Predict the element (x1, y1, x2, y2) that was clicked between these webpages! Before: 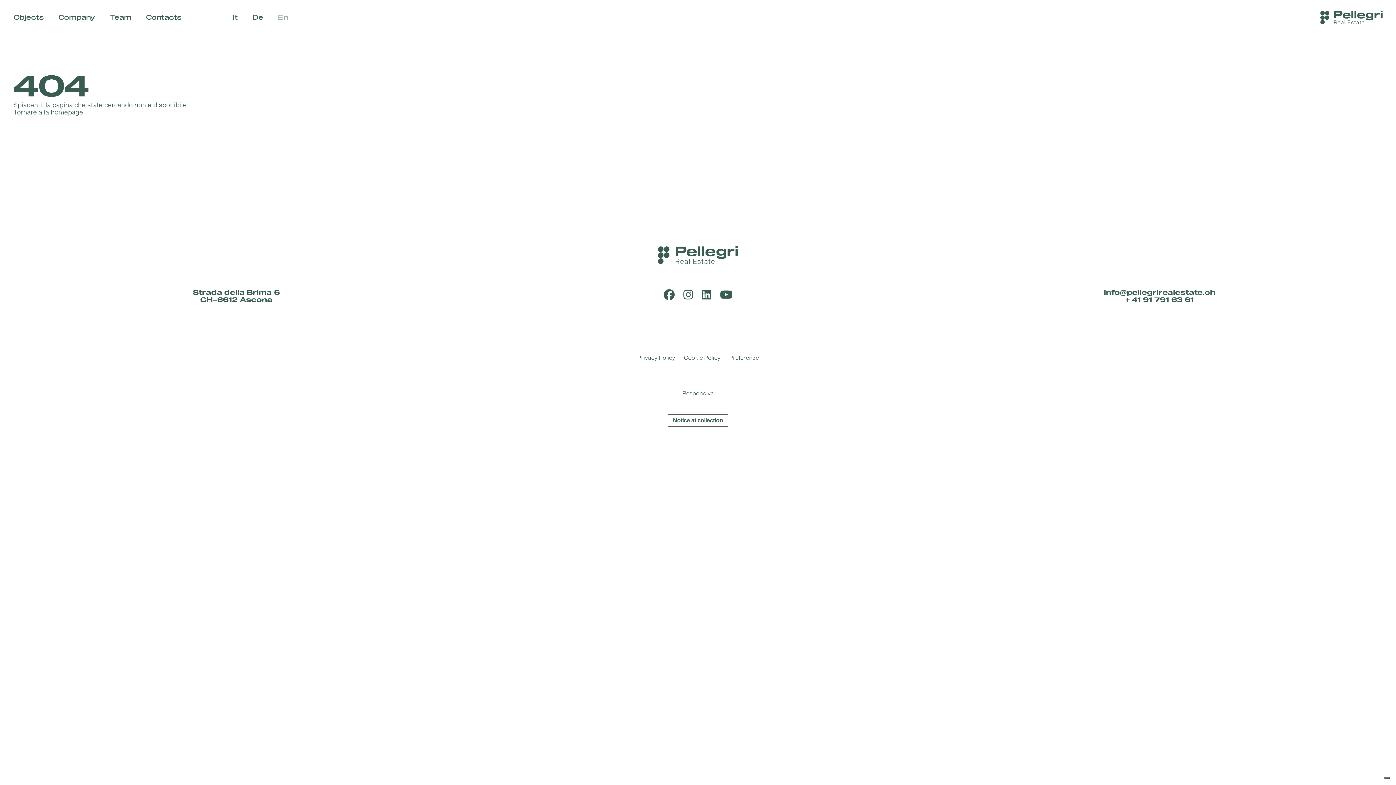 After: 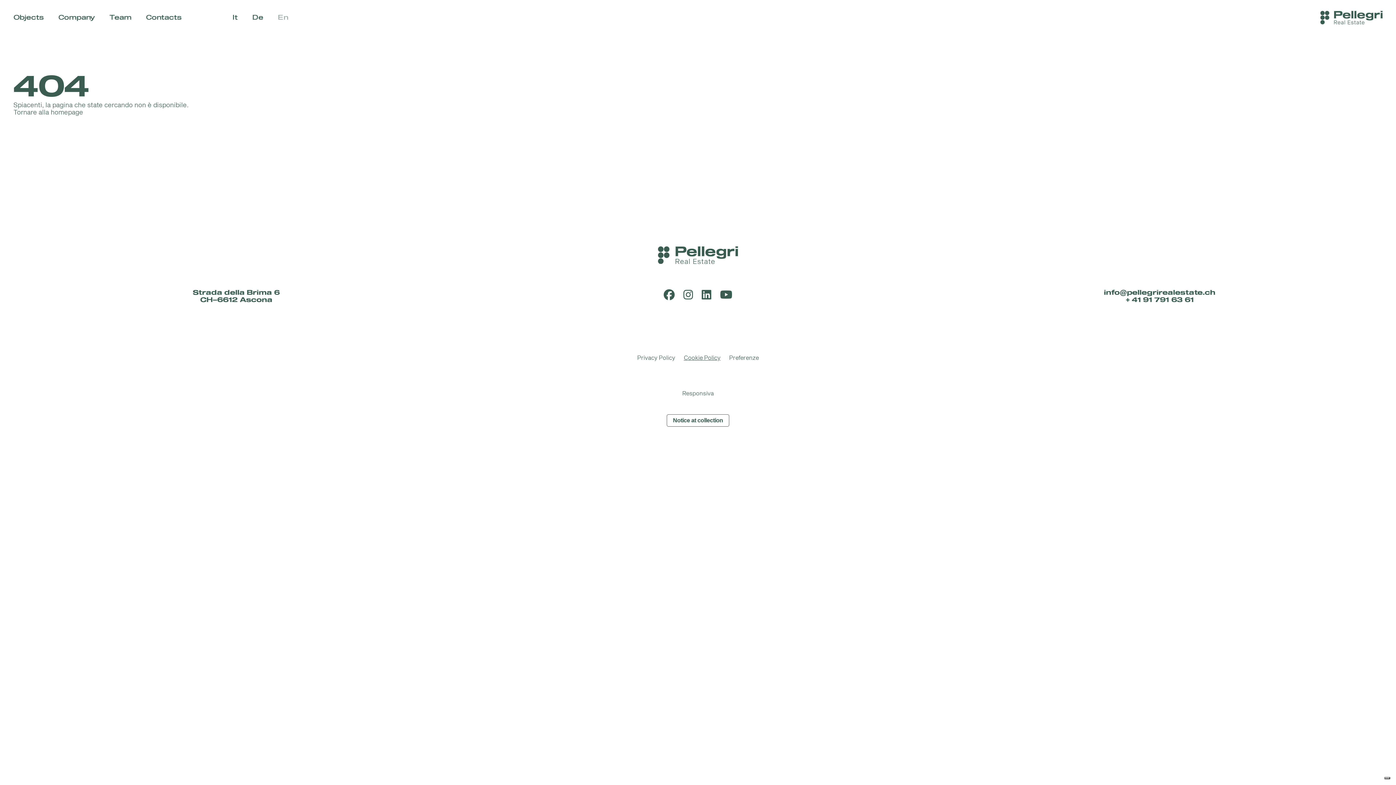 Action: bbox: (683, 353, 720, 362) label: Cookie Policy